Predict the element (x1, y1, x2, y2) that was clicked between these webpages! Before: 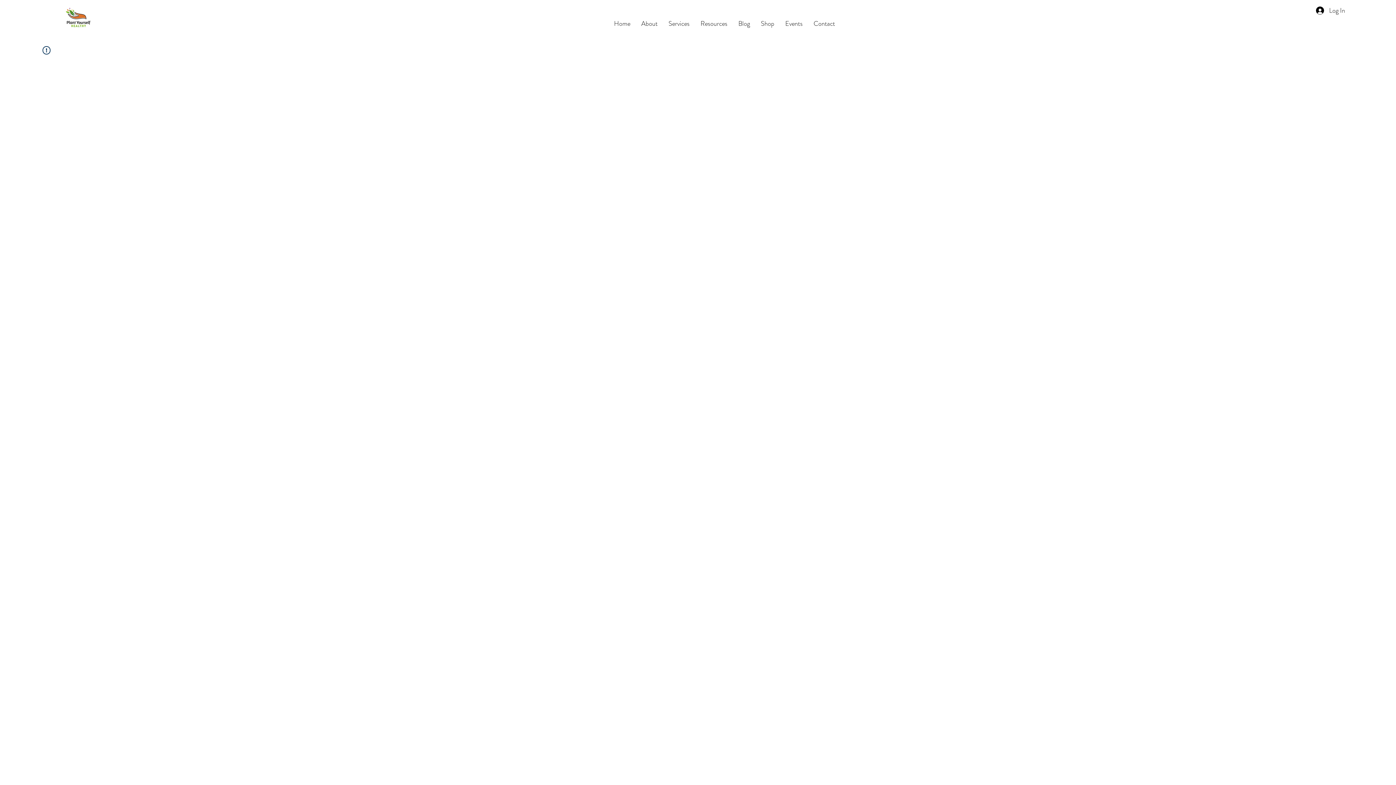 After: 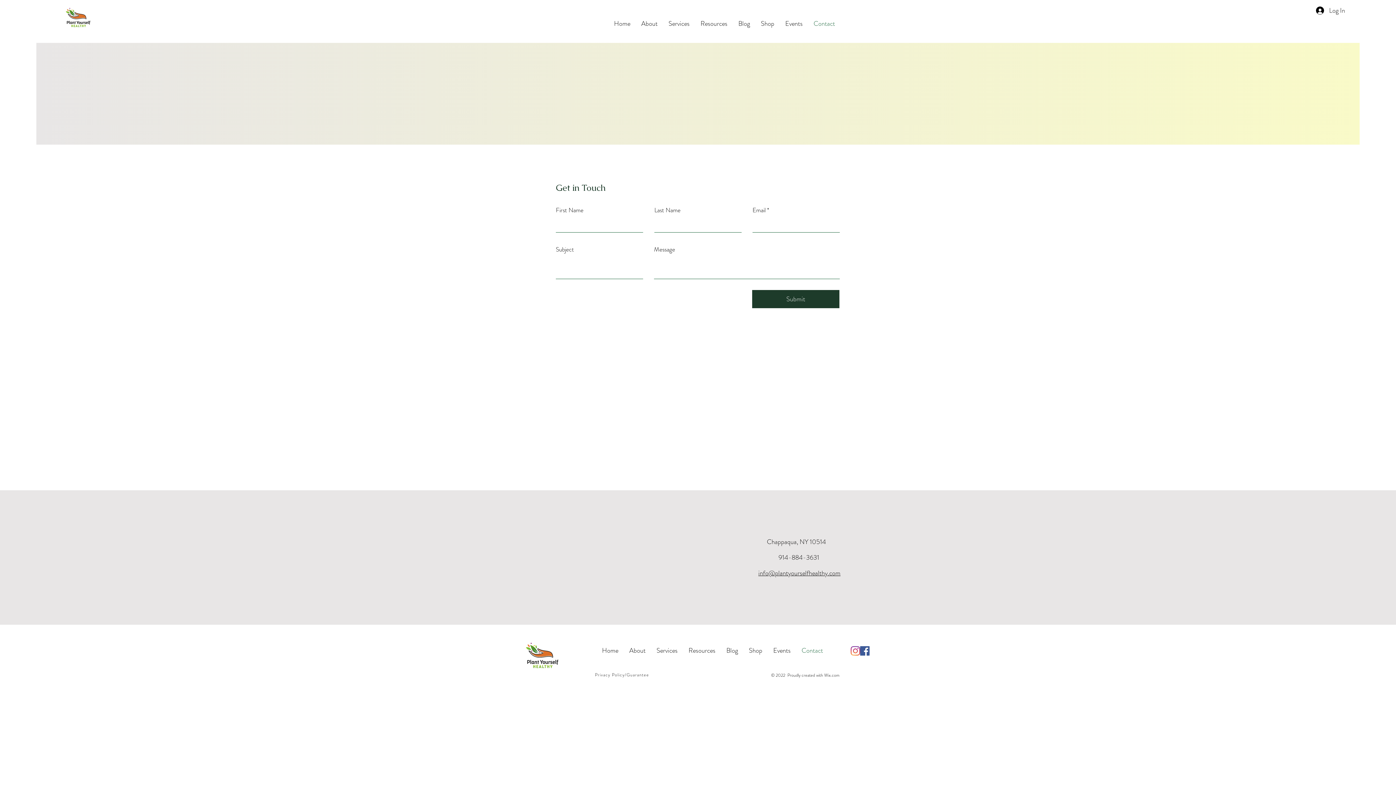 Action: label: Contact bbox: (808, 17, 840, 30)